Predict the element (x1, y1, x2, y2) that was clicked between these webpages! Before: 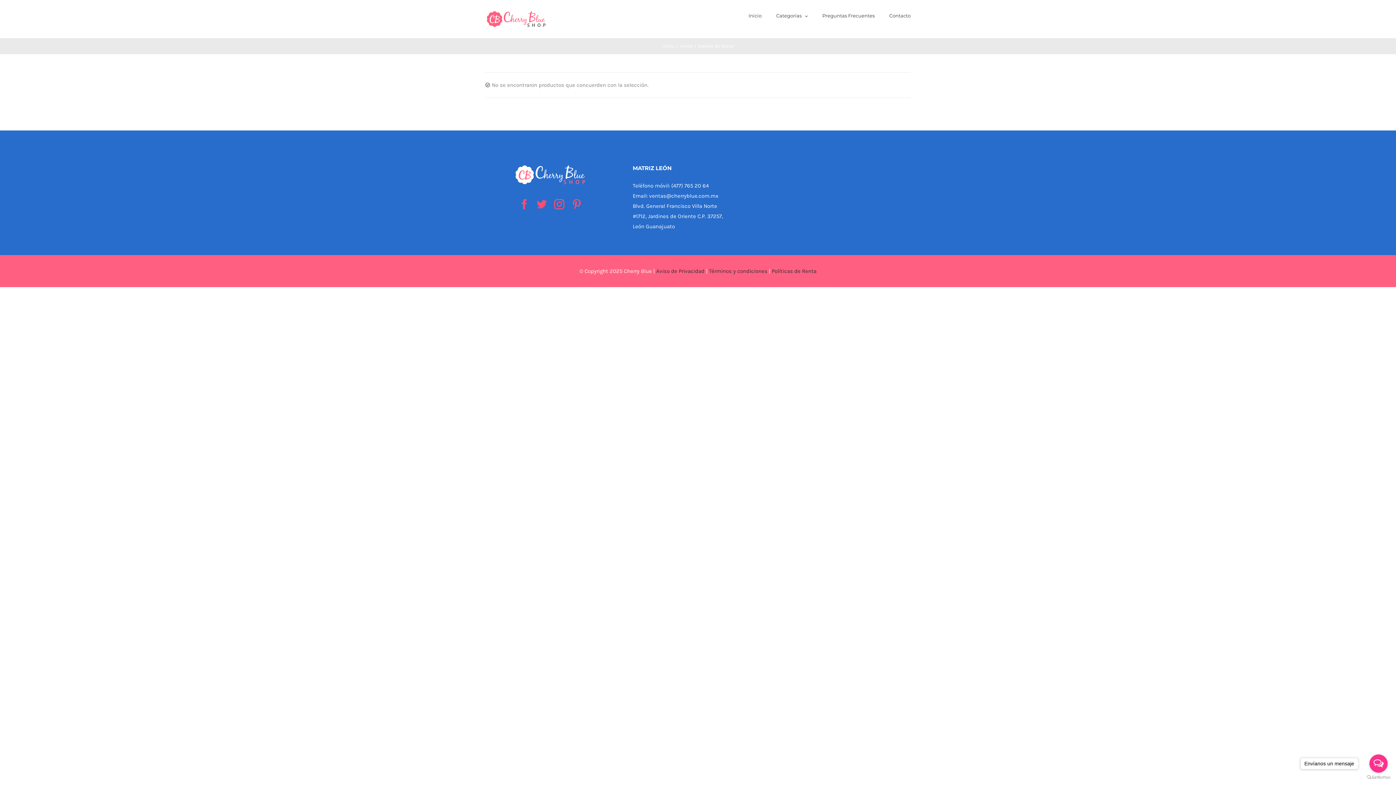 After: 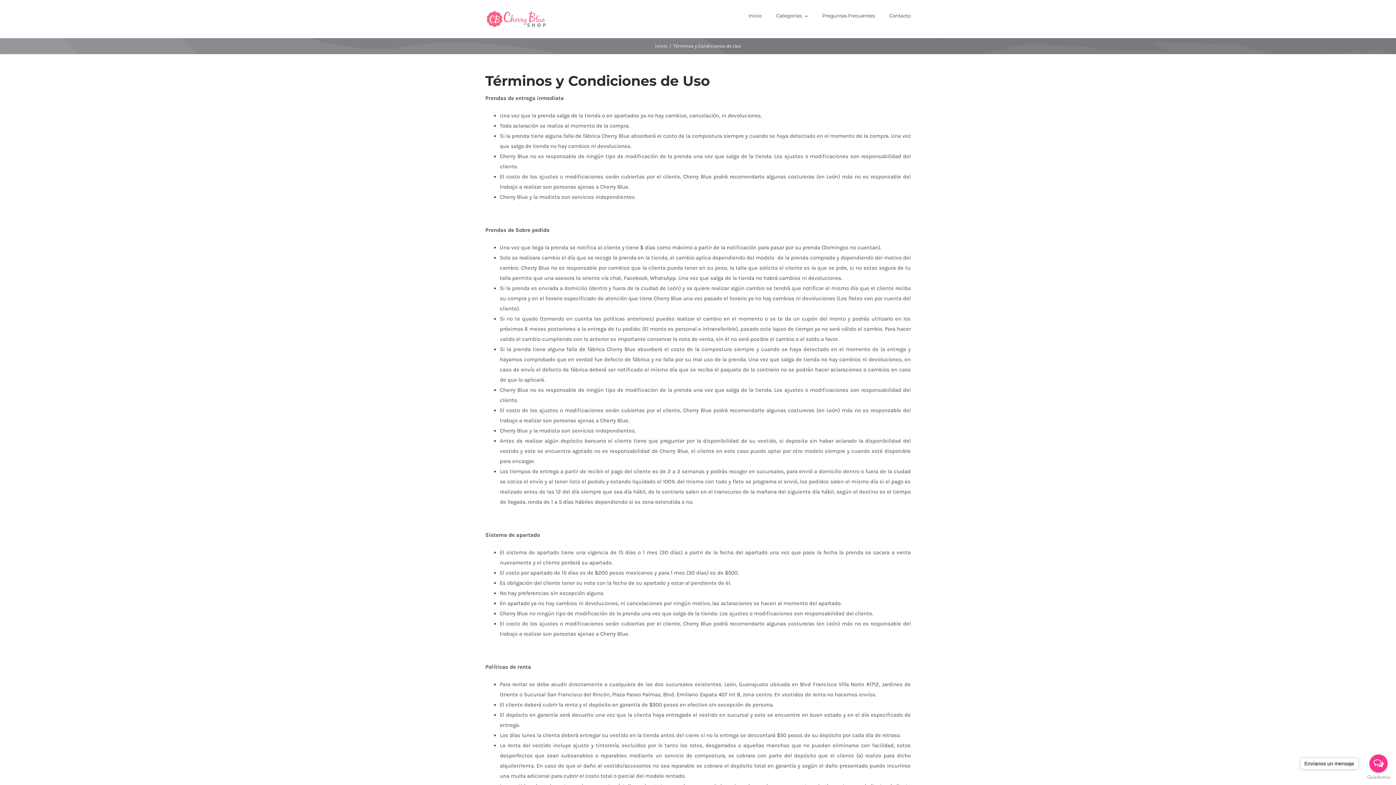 Action: label: Términos y condiciones bbox: (709, 268, 767, 274)